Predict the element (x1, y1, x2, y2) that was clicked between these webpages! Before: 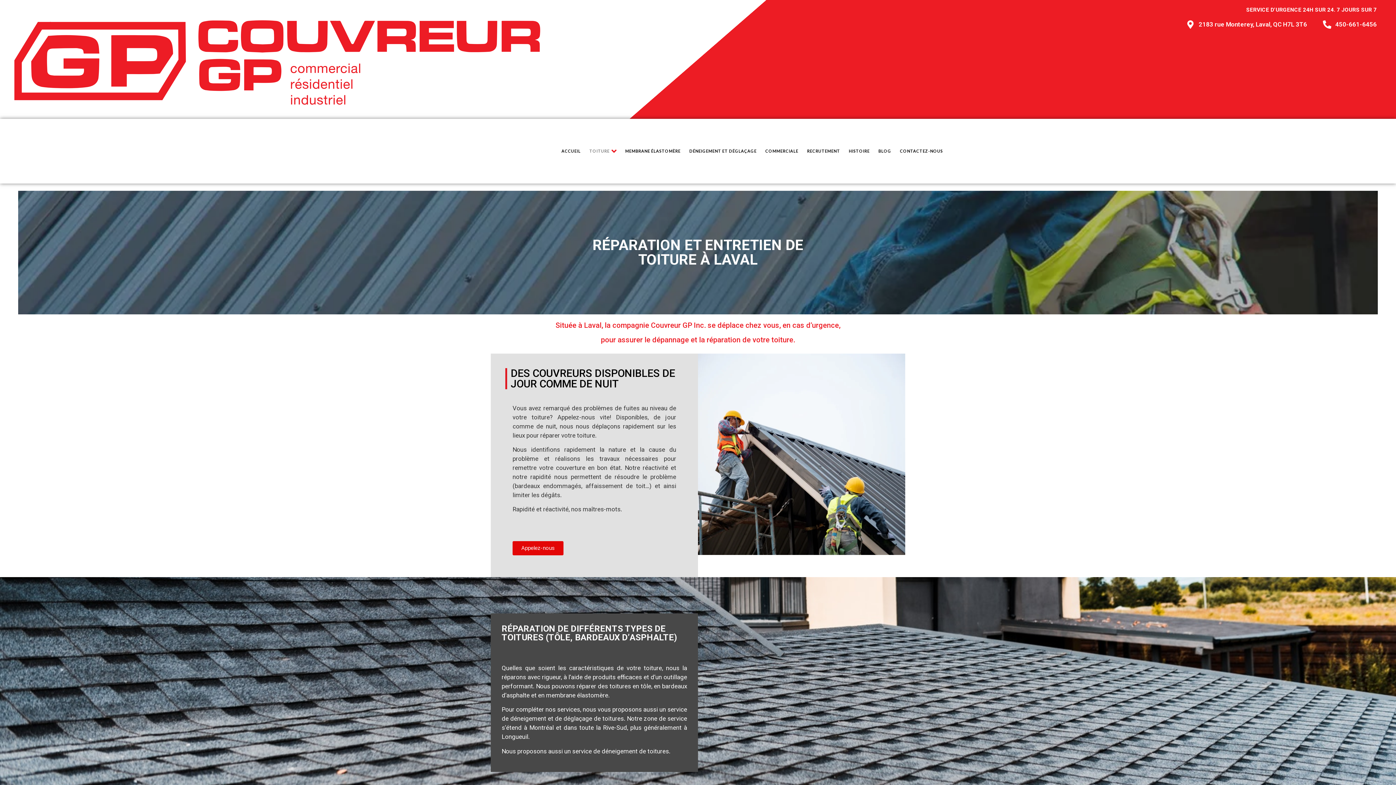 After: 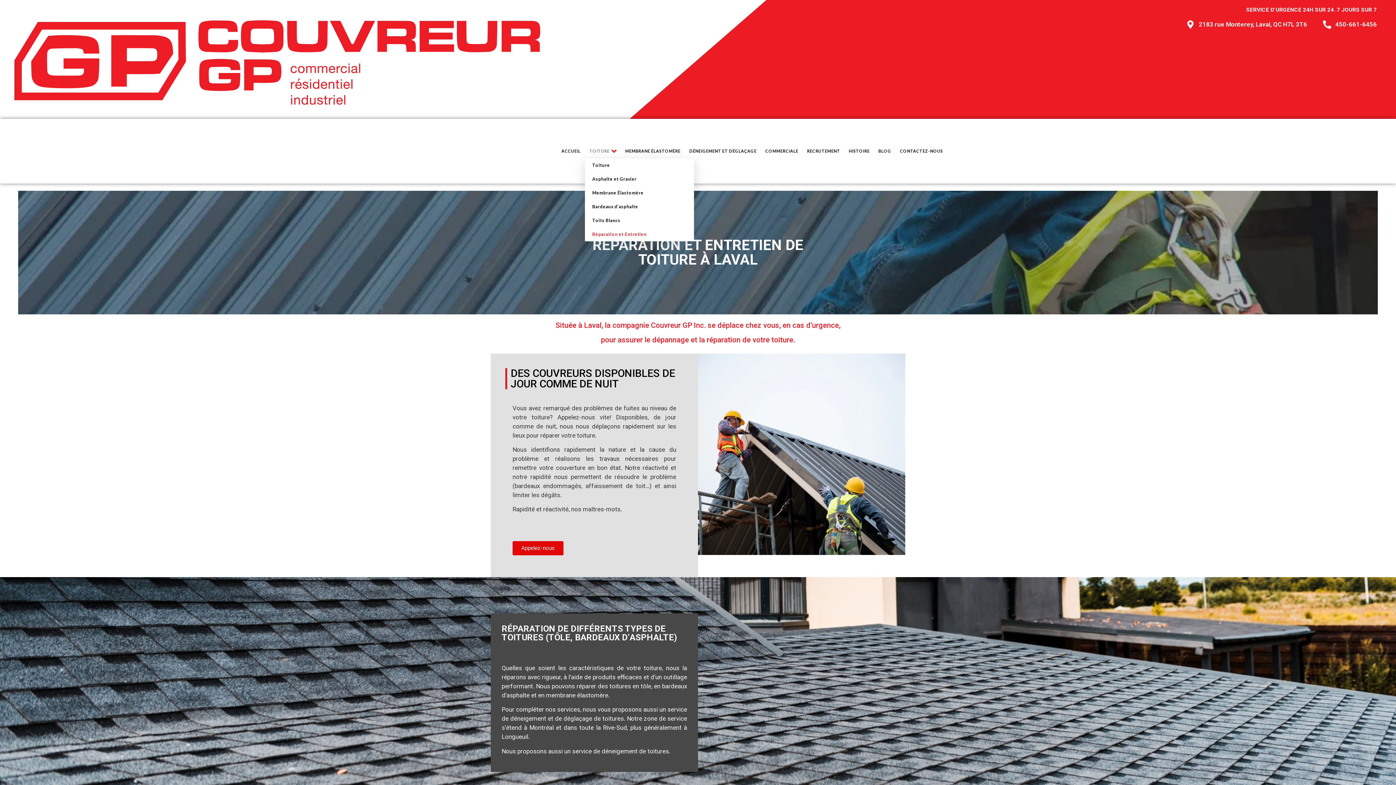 Action: bbox: (585, 143, 620, 158) label: TOITURE